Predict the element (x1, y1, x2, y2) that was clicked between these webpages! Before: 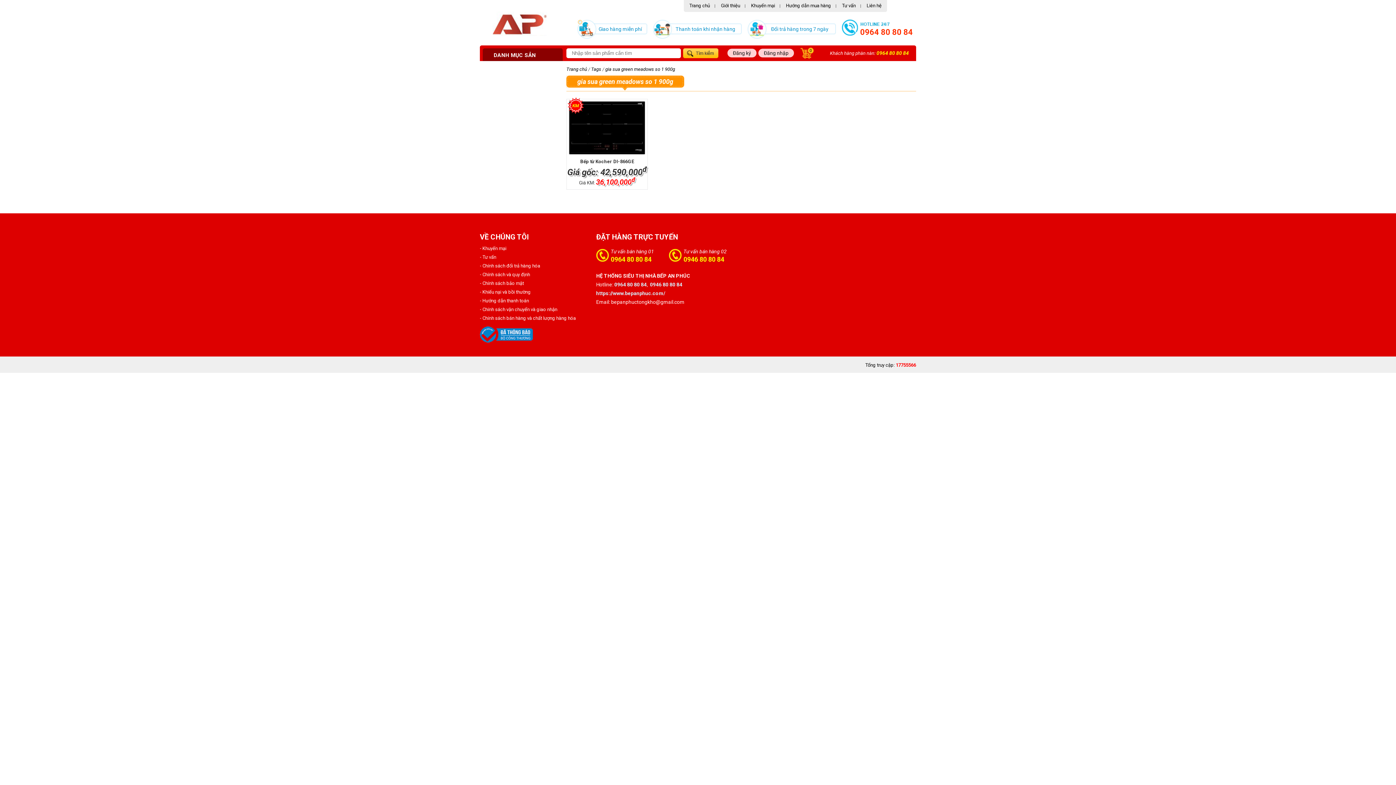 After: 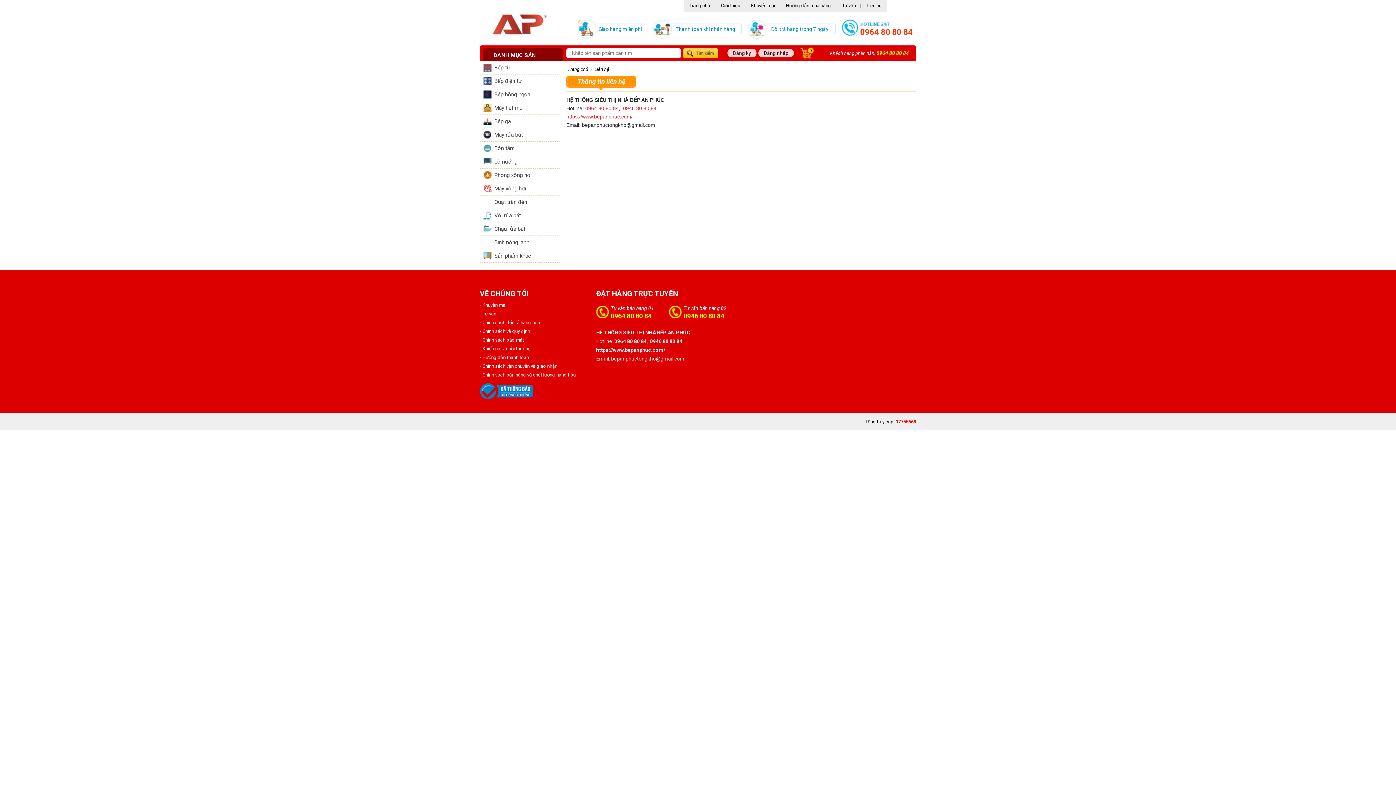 Action: label: Liên hệ bbox: (866, 2, 881, 8)